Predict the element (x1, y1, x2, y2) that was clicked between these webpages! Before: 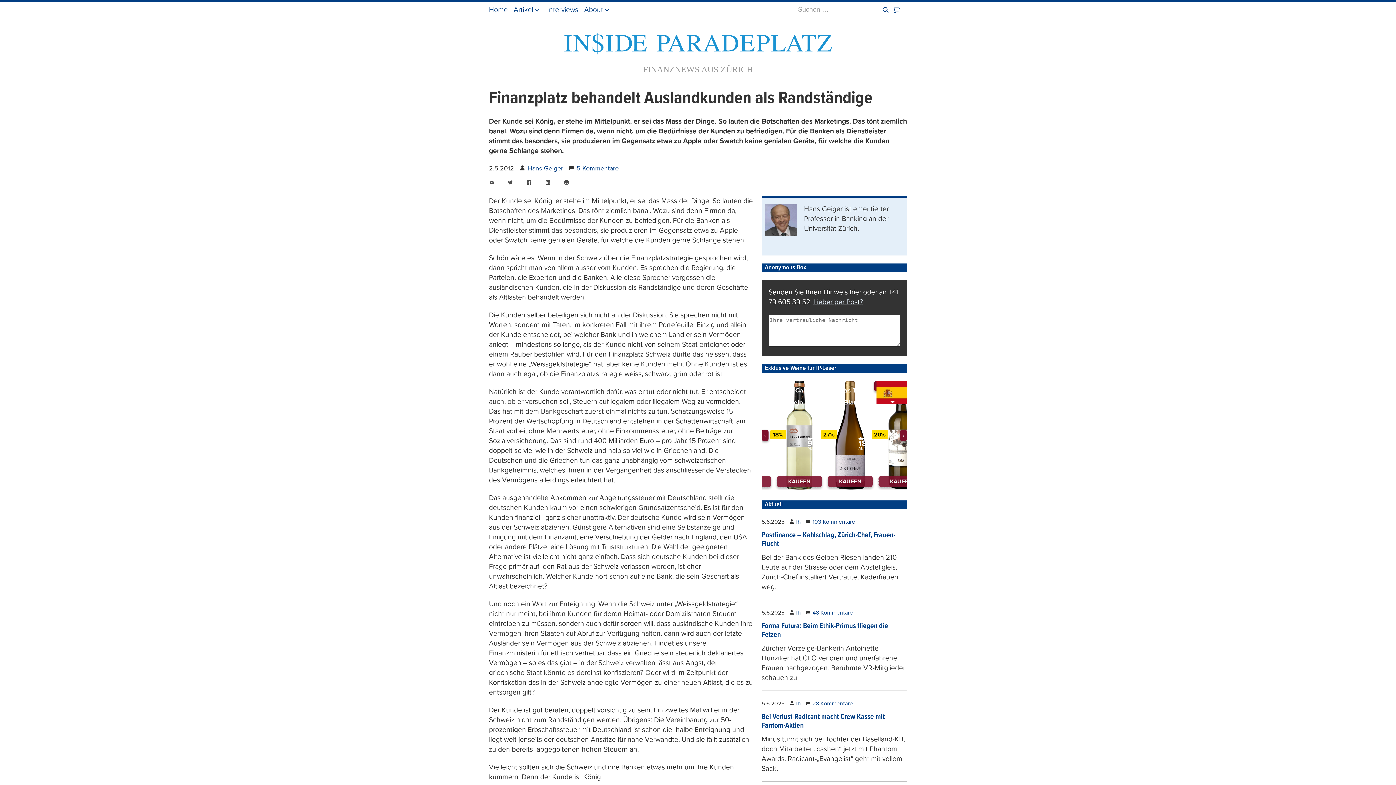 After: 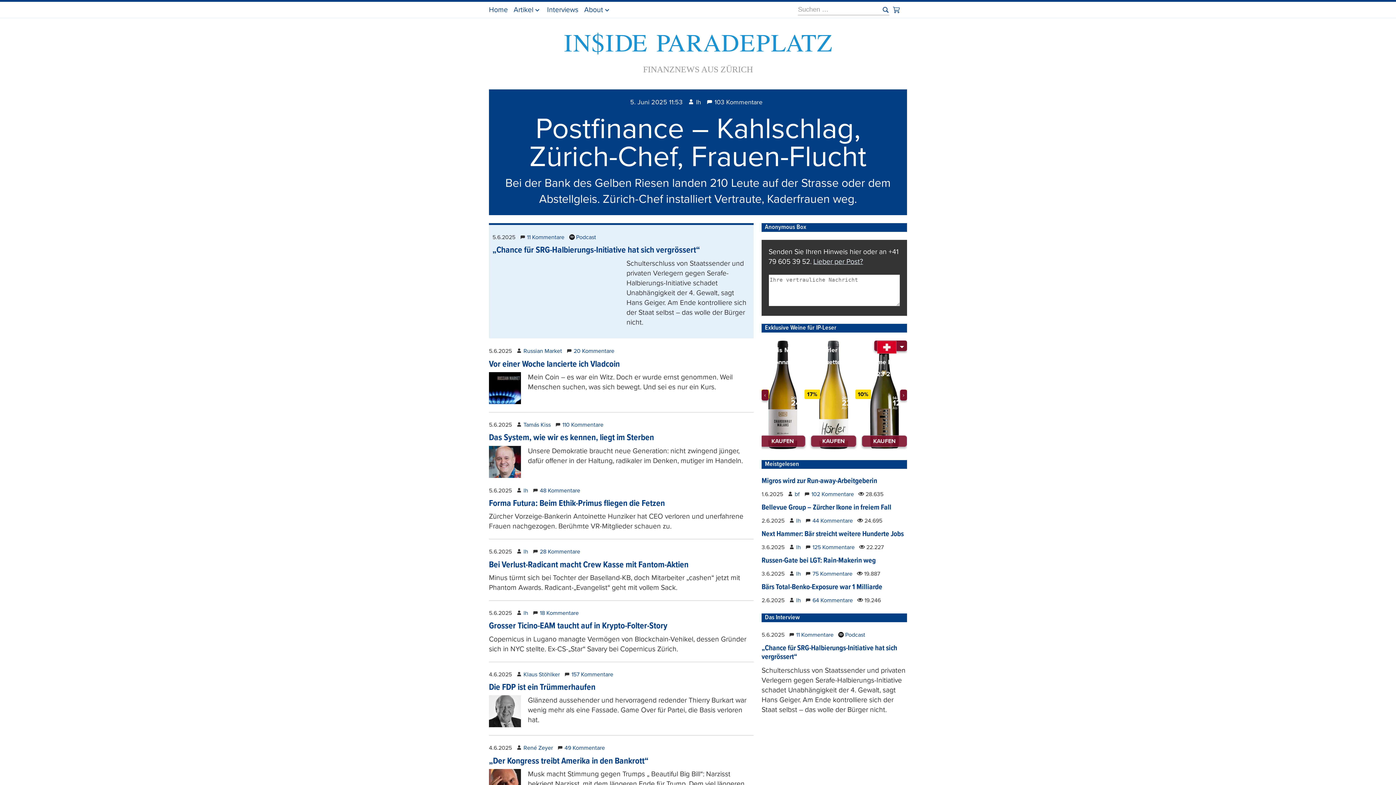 Action: label: Inside Paradeplatz bbox: (564, 32, 832, 65)